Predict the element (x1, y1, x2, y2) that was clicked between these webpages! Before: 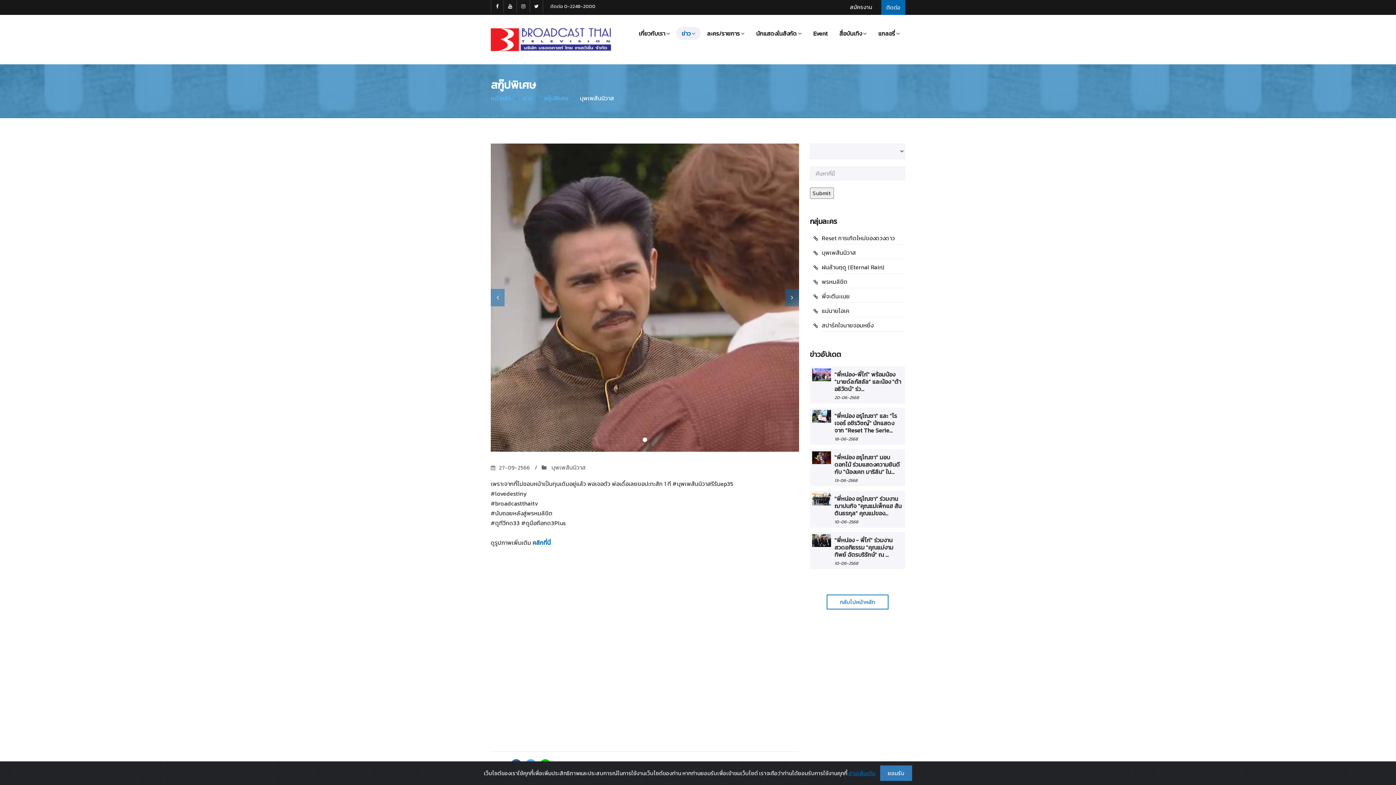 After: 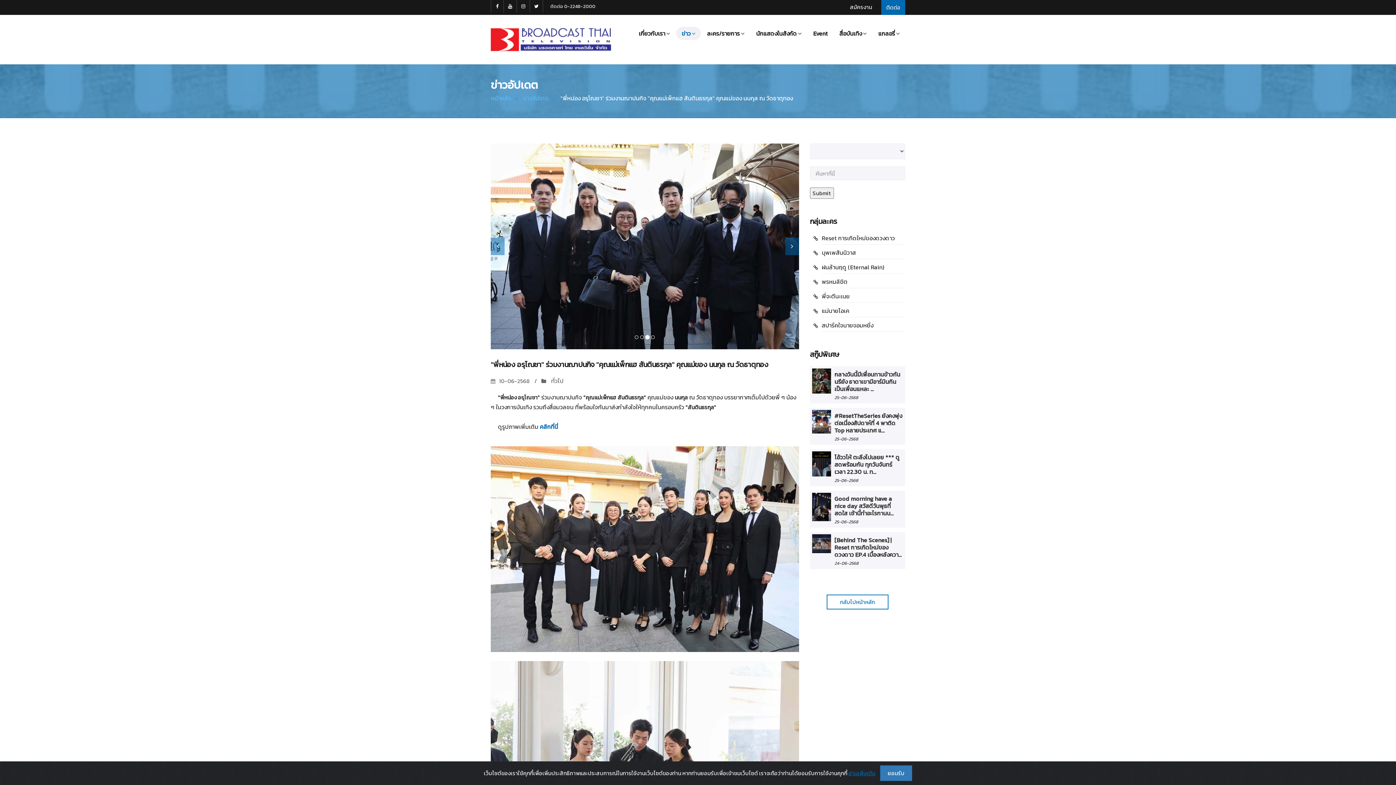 Action: bbox: (812, 493, 831, 505)